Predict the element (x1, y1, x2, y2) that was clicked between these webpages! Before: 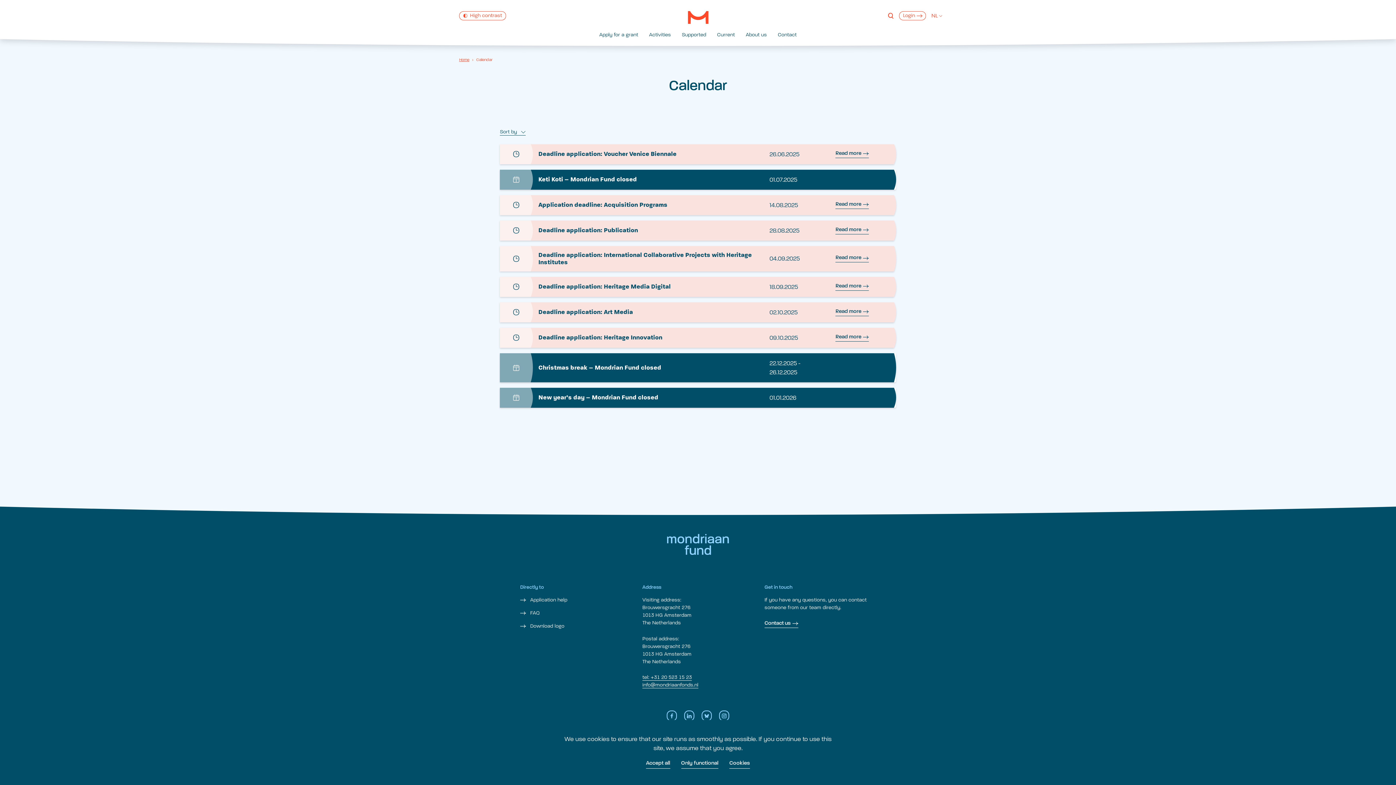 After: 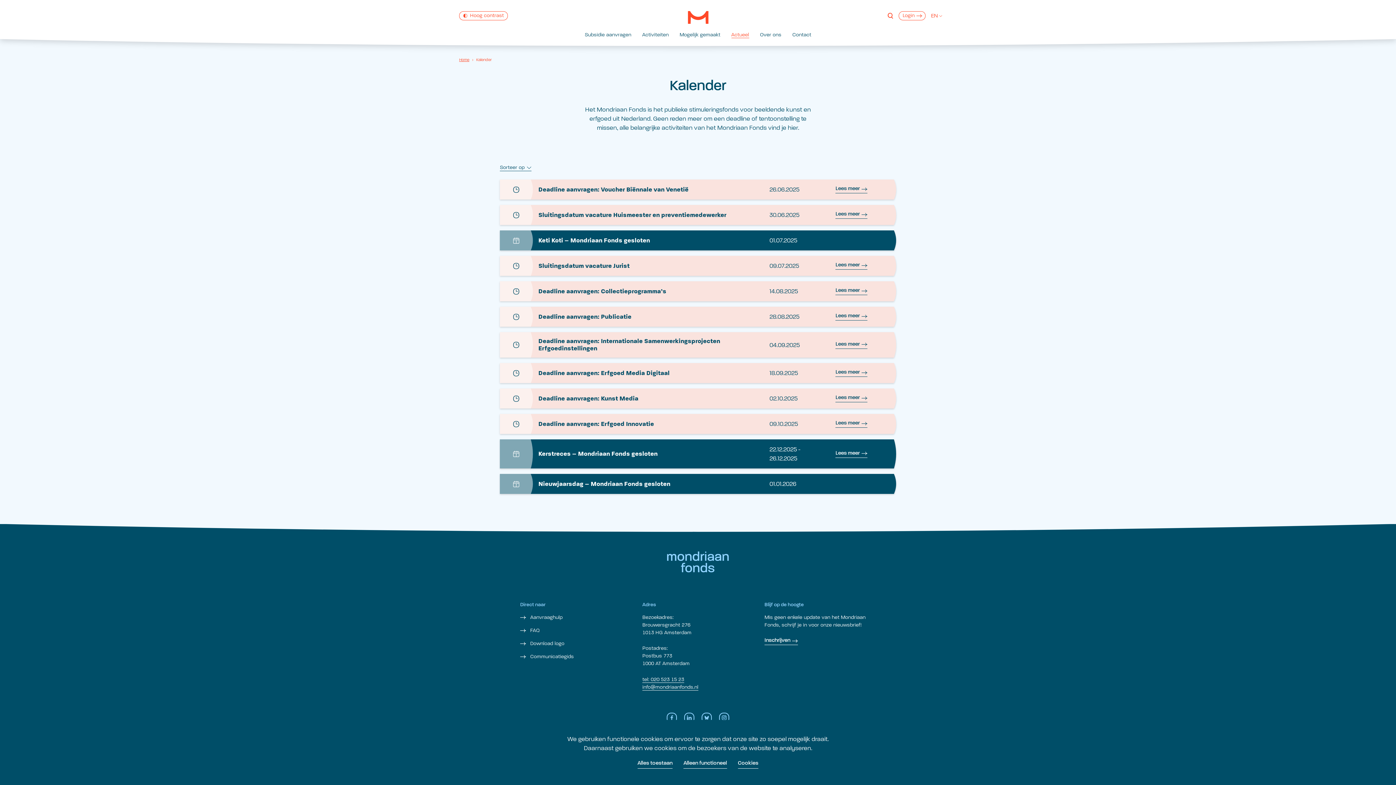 Action: label: Language NL bbox: (931, 13, 942, 17)